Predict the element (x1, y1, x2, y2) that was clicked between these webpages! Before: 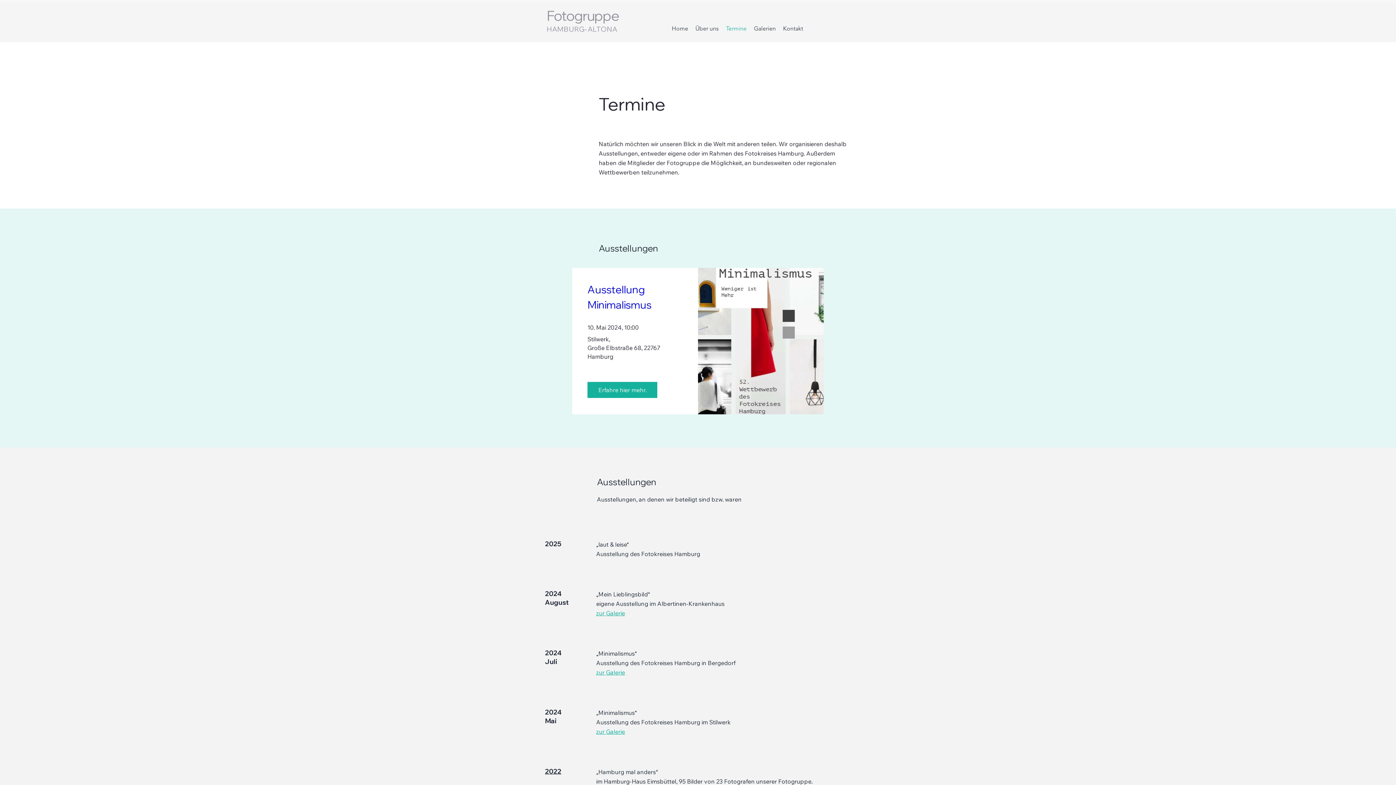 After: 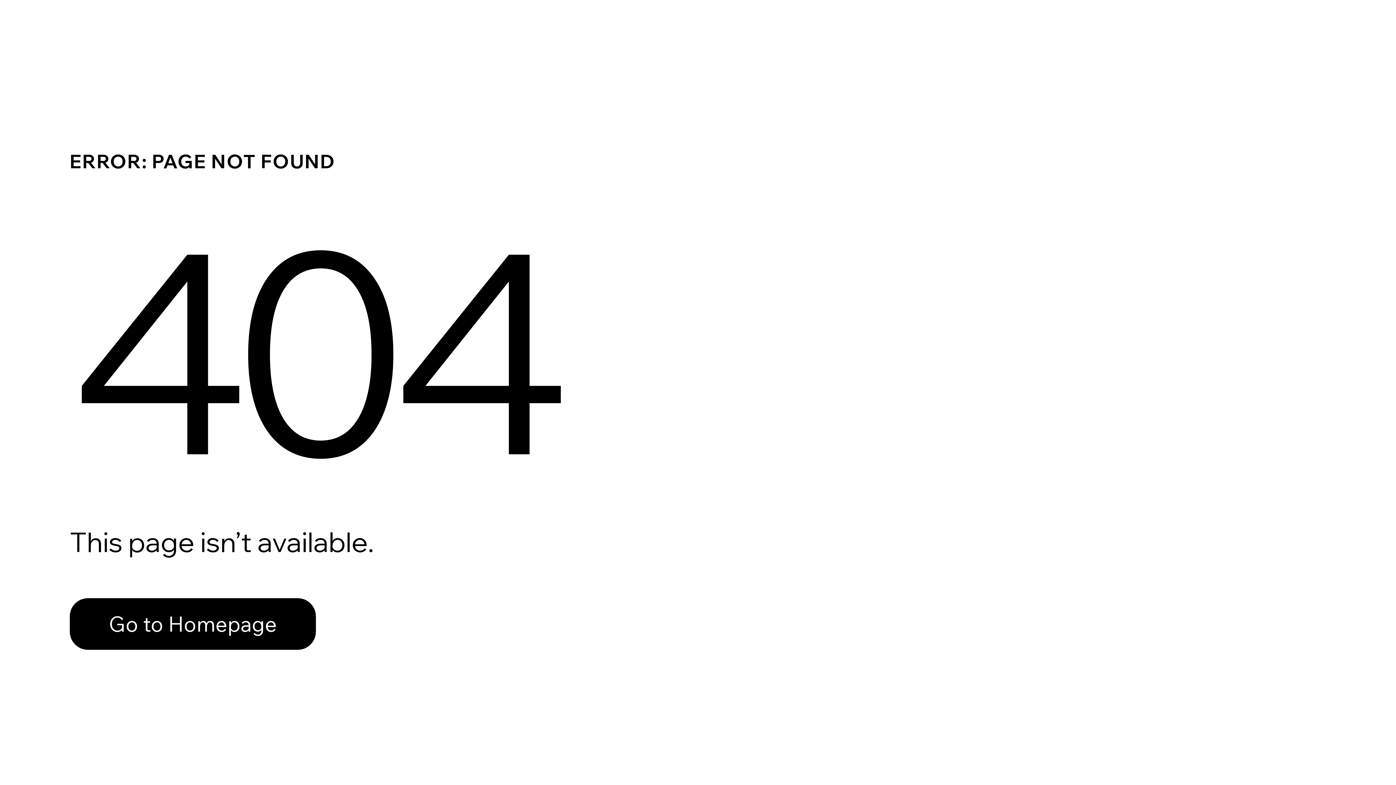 Action: label: „Minimalismus“ bbox: (596, 709, 637, 716)